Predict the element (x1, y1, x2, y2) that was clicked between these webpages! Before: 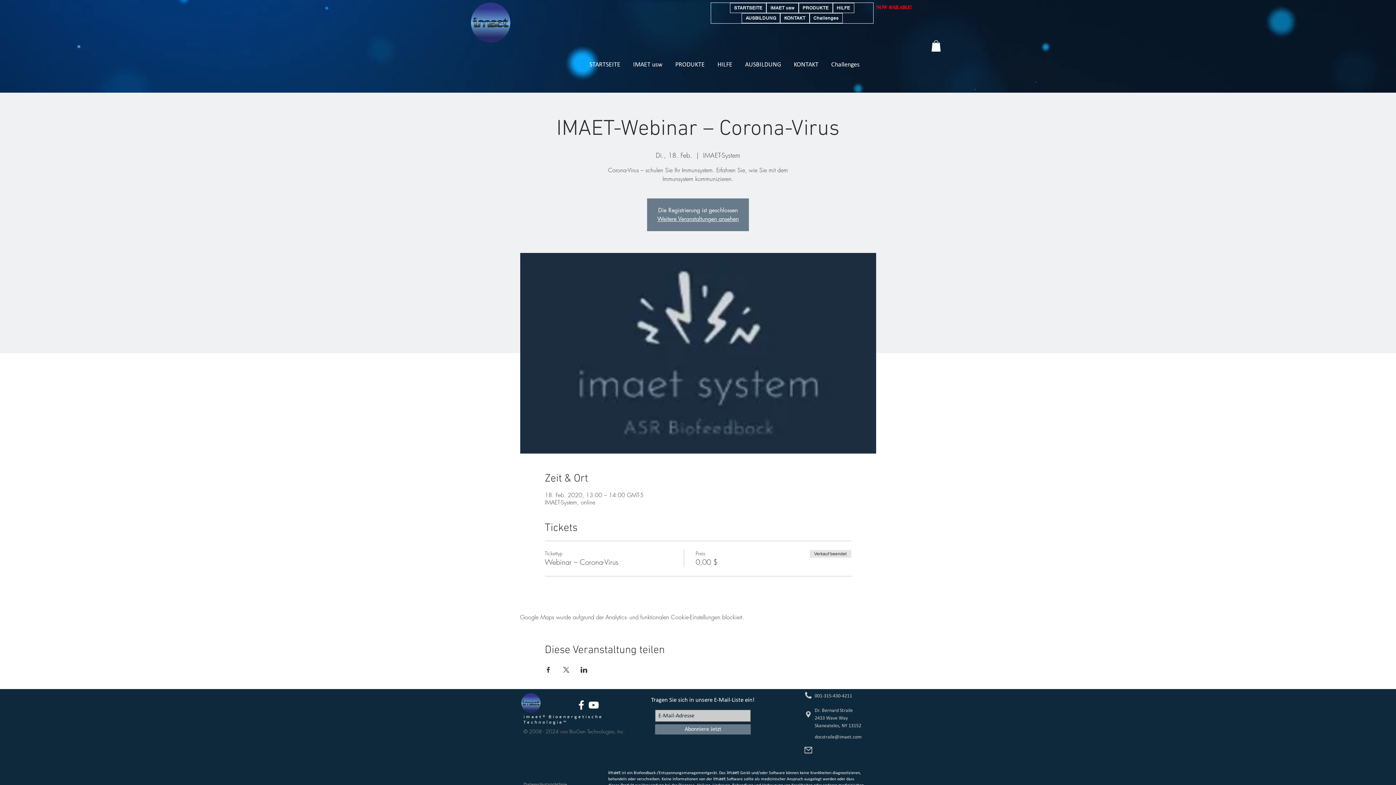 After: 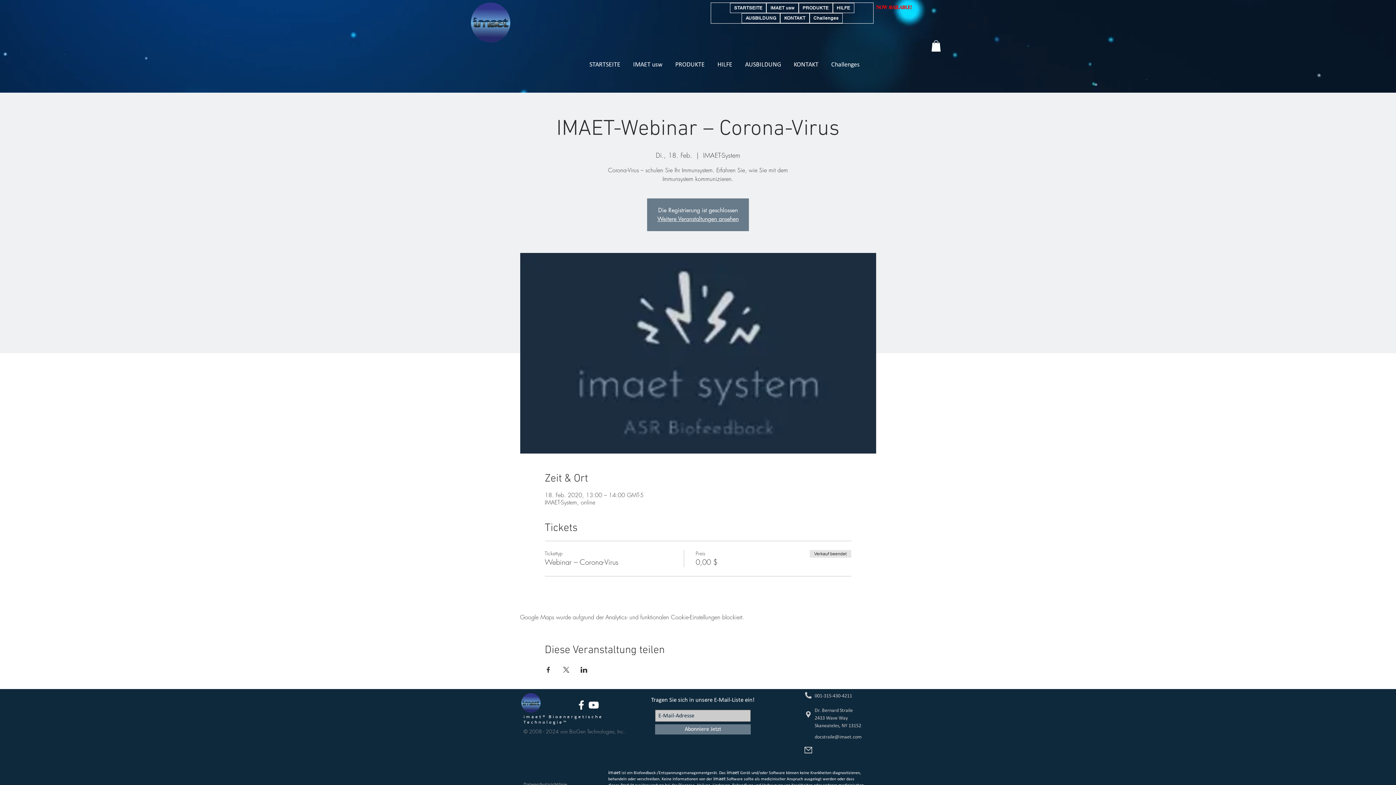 Action: label: White YouTube Icon bbox: (587, 699, 600, 711)